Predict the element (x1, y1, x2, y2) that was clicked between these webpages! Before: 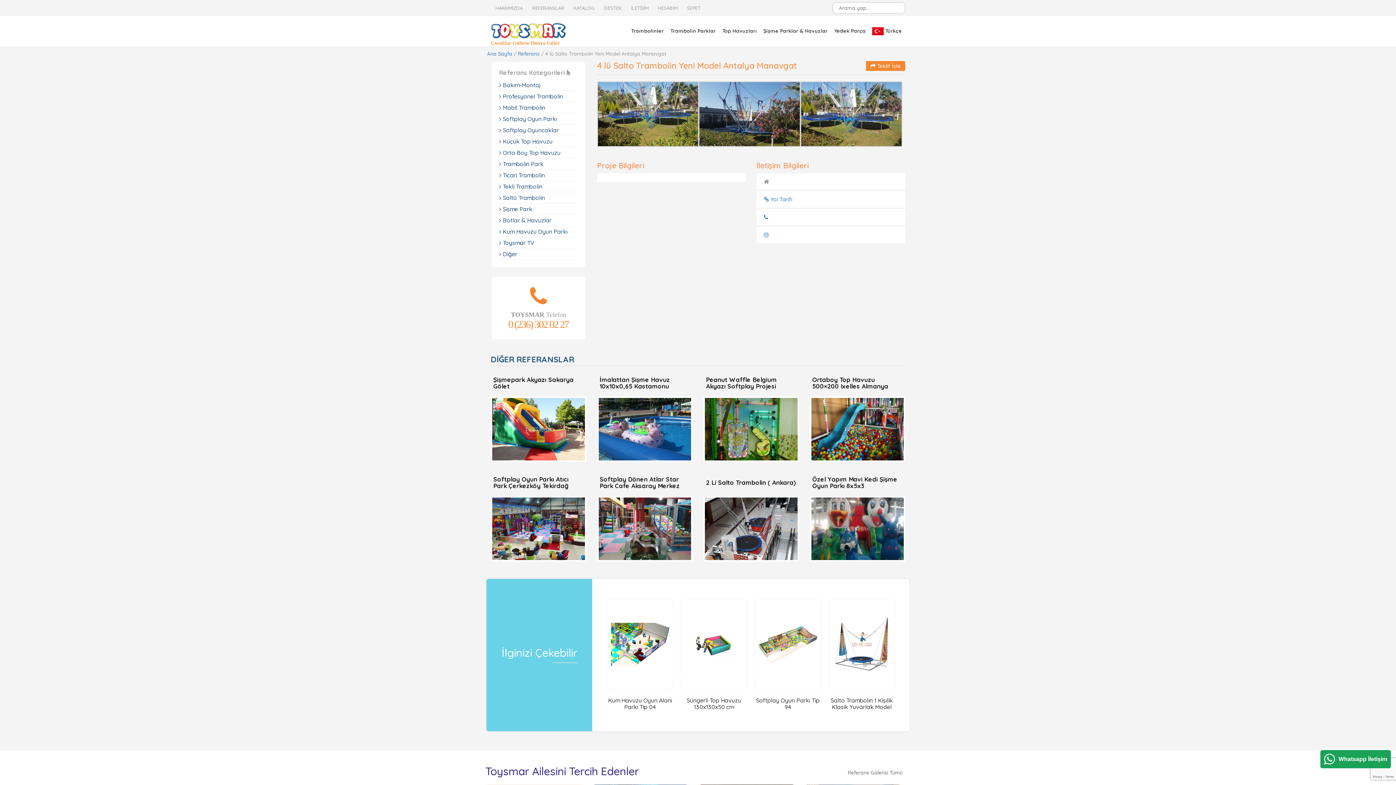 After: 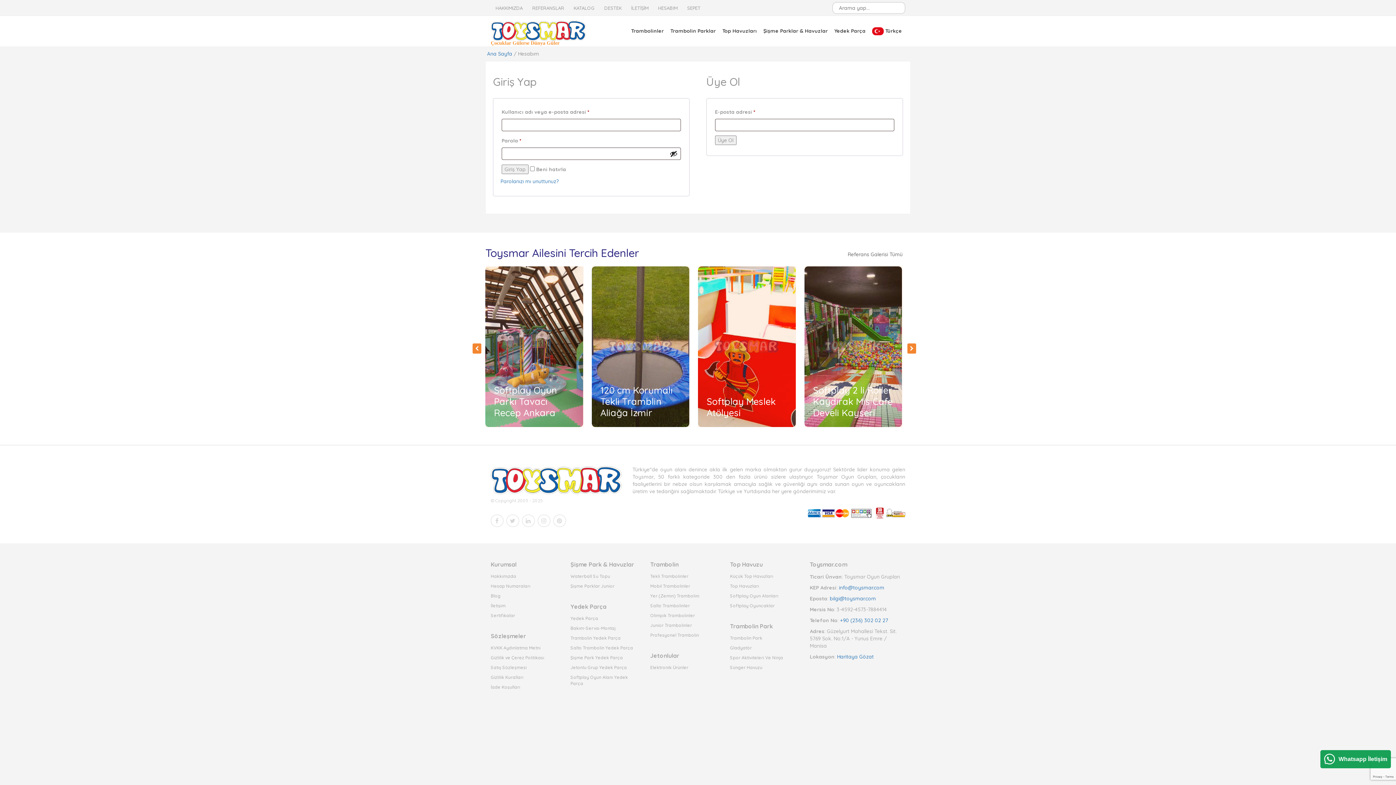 Action: bbox: (653, 2, 682, 13) label: HESABIM